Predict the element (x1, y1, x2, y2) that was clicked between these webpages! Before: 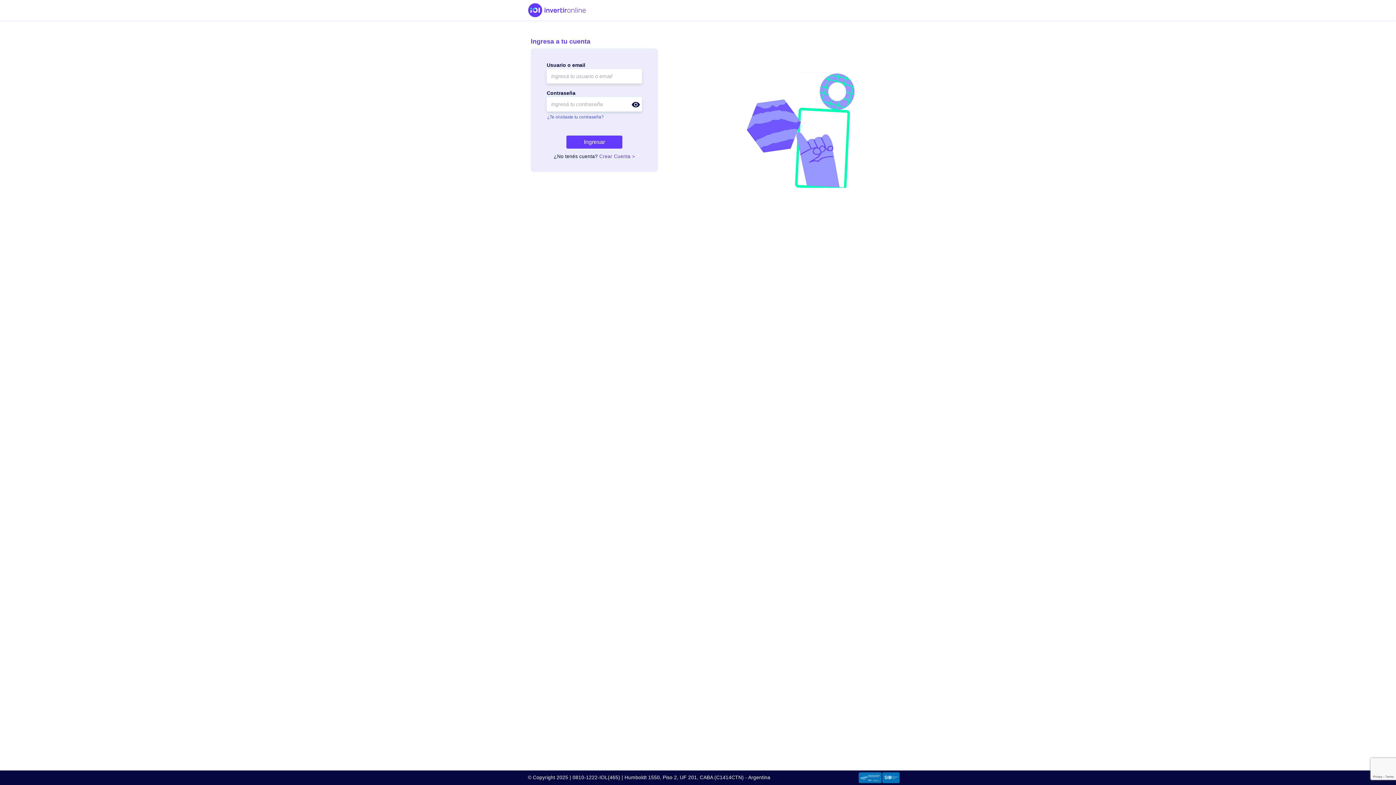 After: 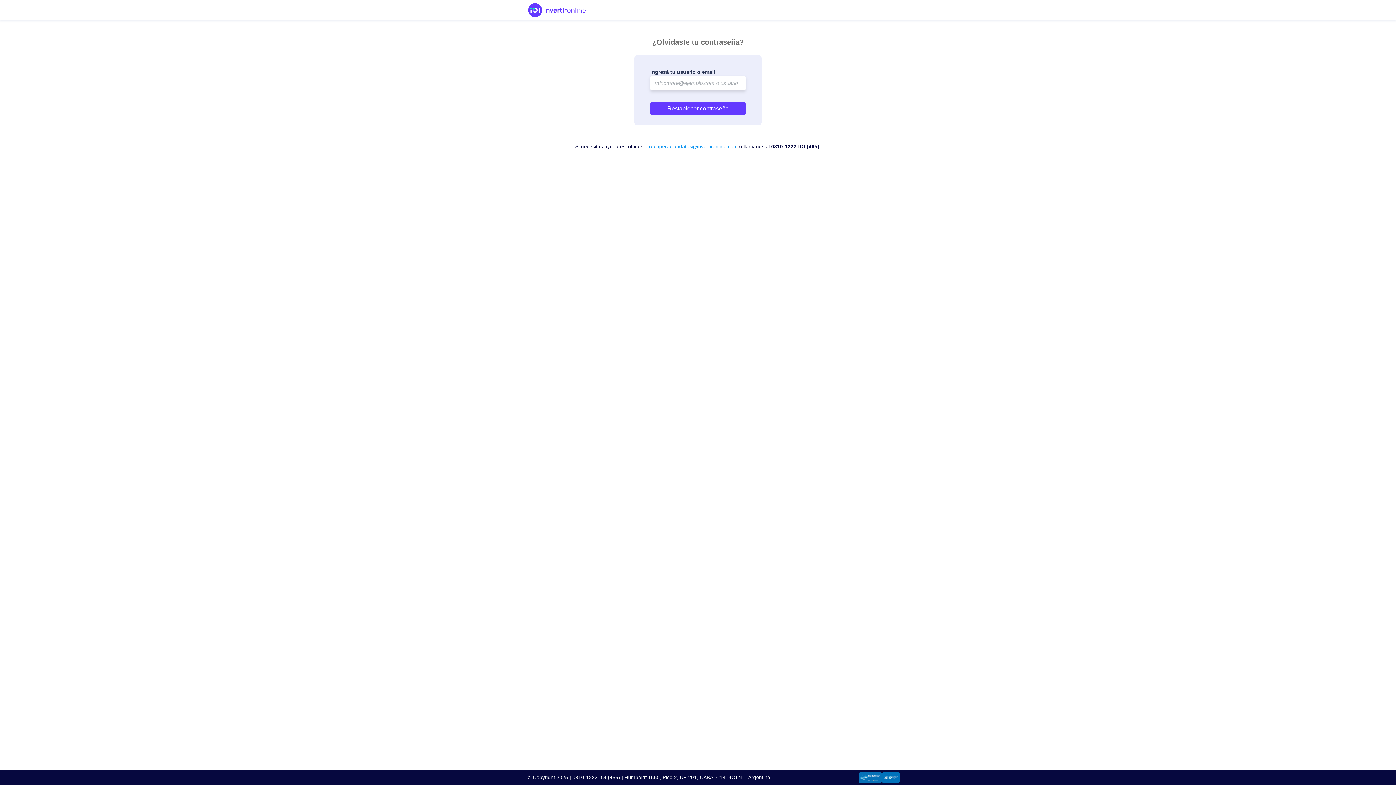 Action: label: ¿Te olvidaste tu contraseña? bbox: (546, 111, 608, 122)